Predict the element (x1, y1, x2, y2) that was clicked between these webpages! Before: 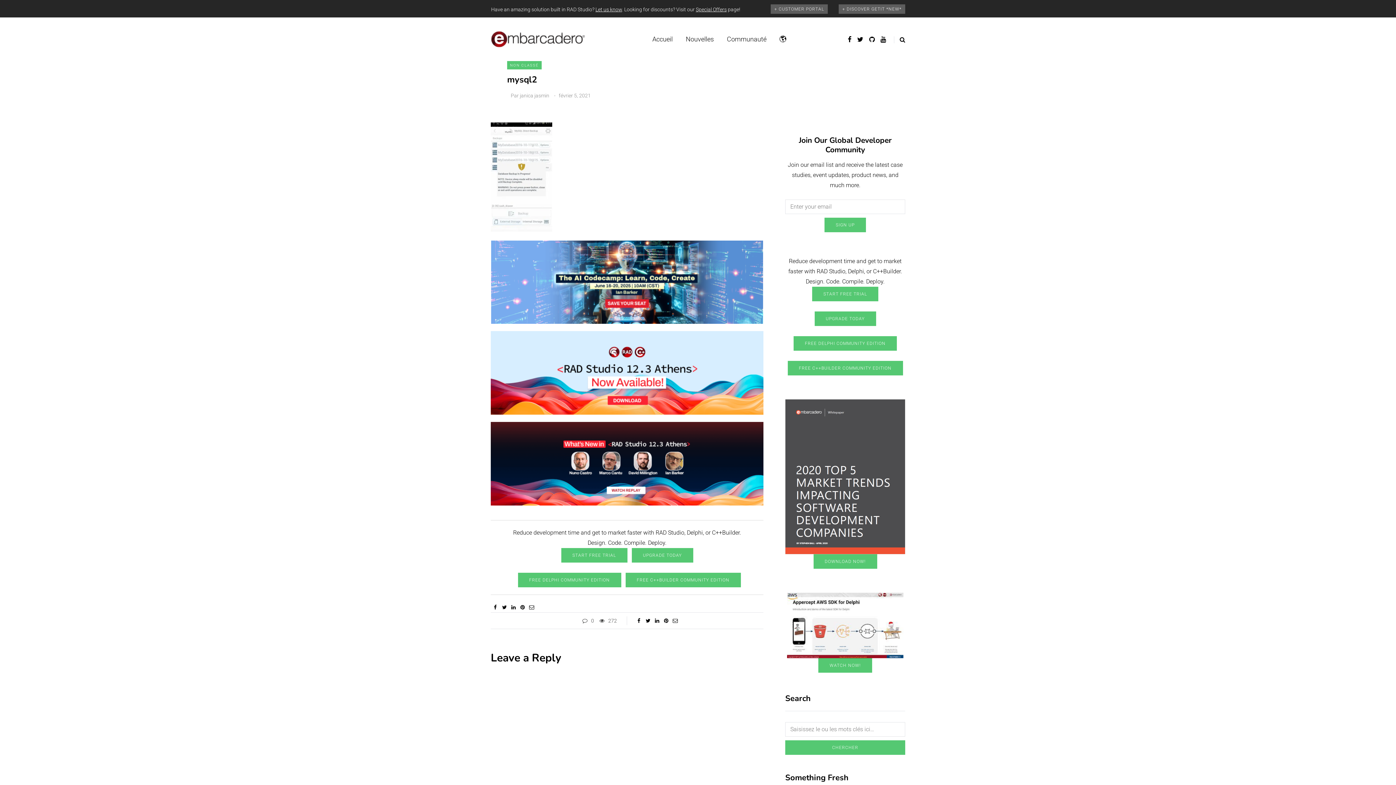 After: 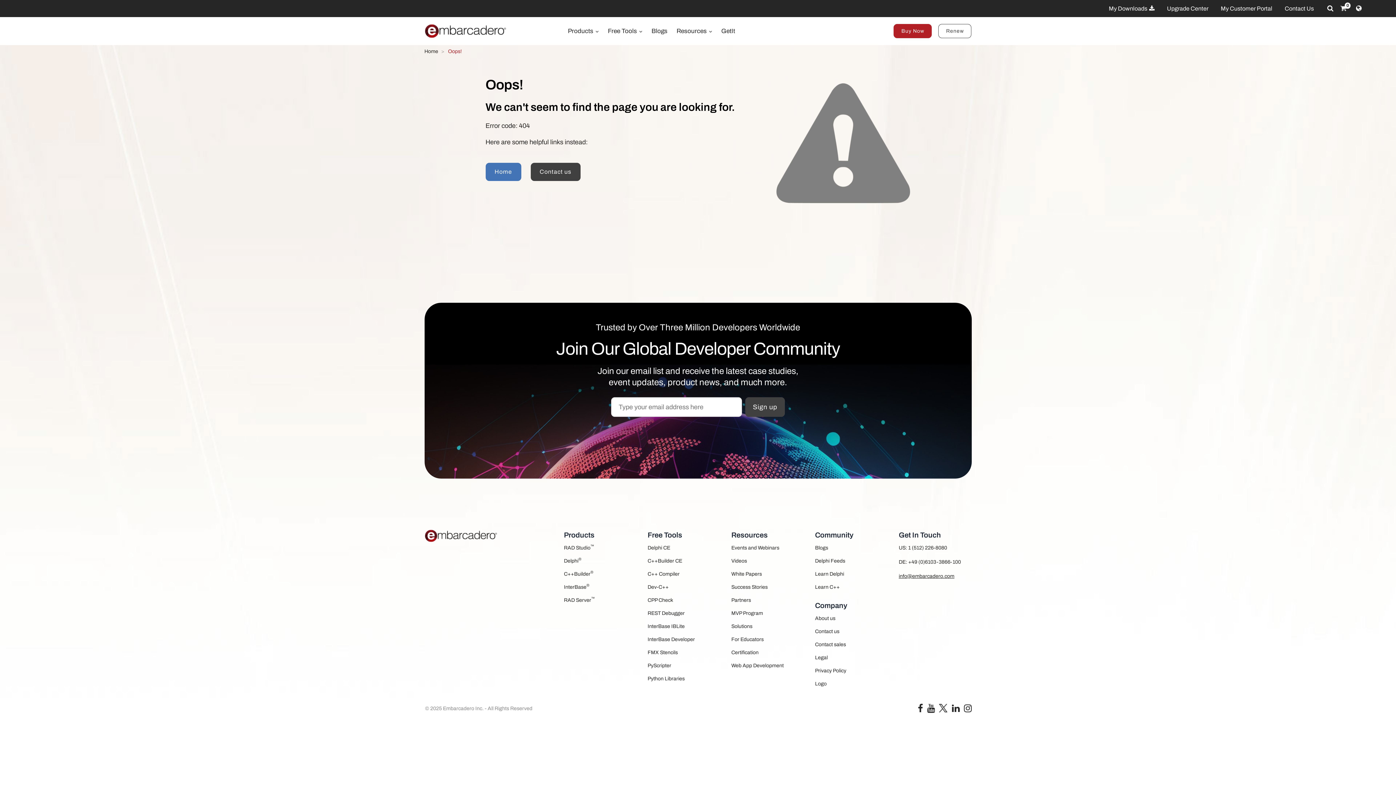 Action: bbox: (490, 372, 763, 379)